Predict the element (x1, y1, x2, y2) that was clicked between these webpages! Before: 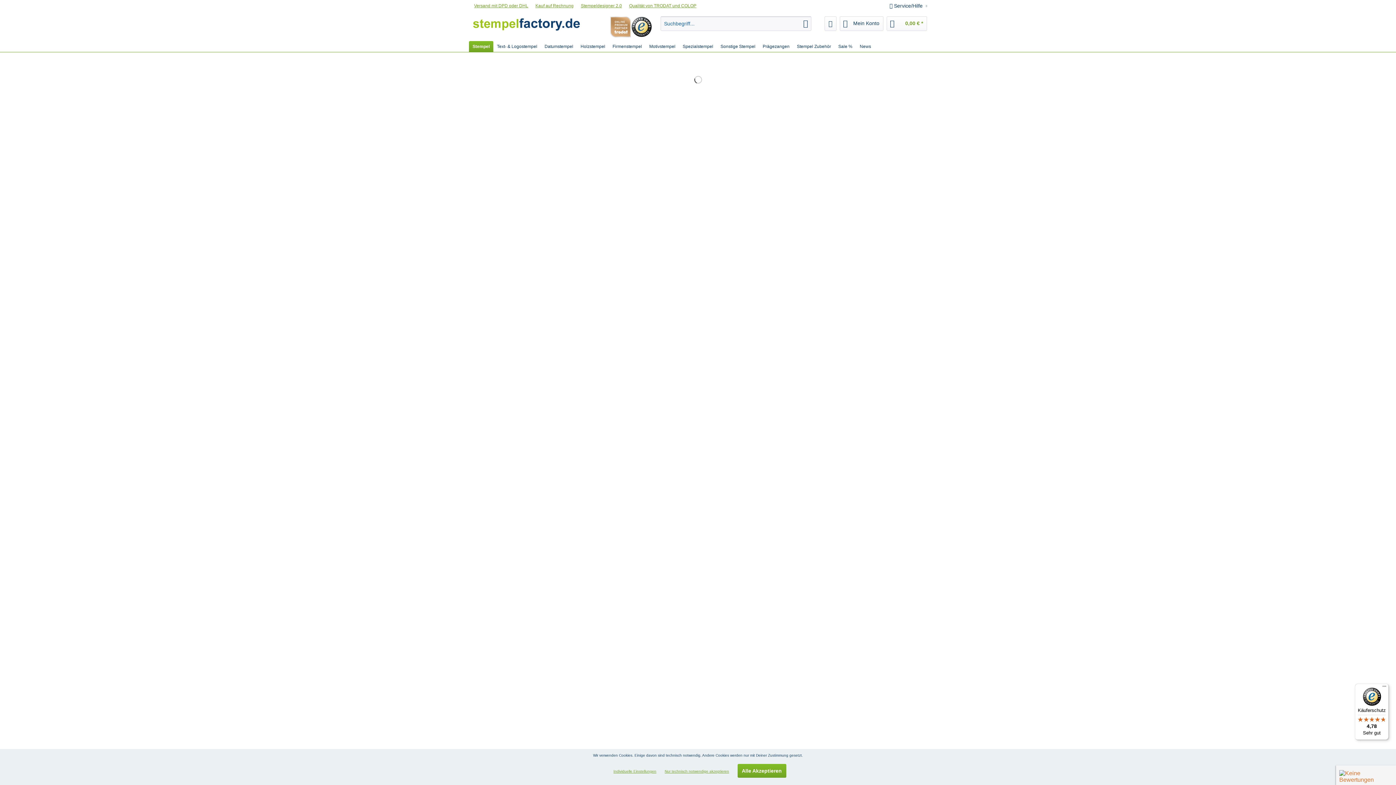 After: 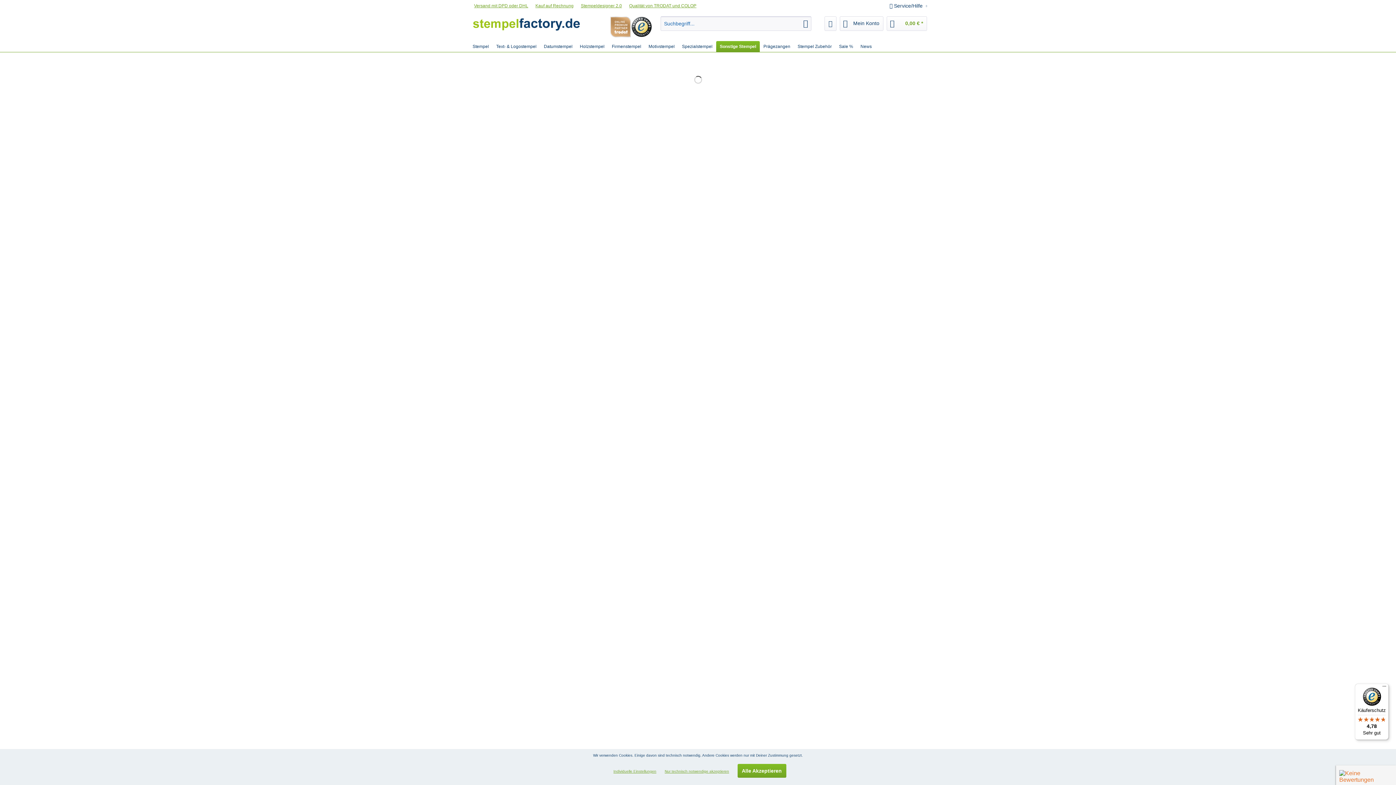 Action: label: Sonstige Stempel bbox: (717, 41, 759, 52)